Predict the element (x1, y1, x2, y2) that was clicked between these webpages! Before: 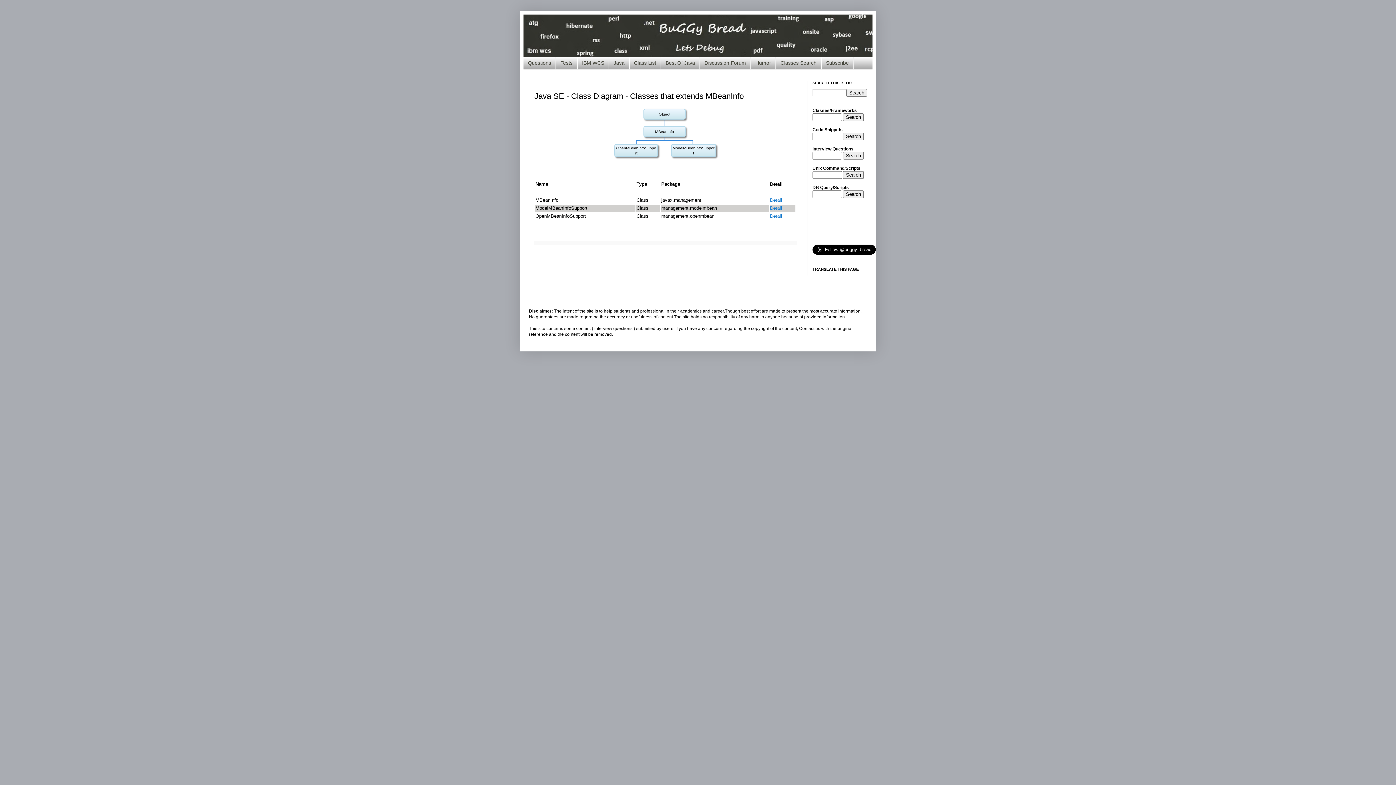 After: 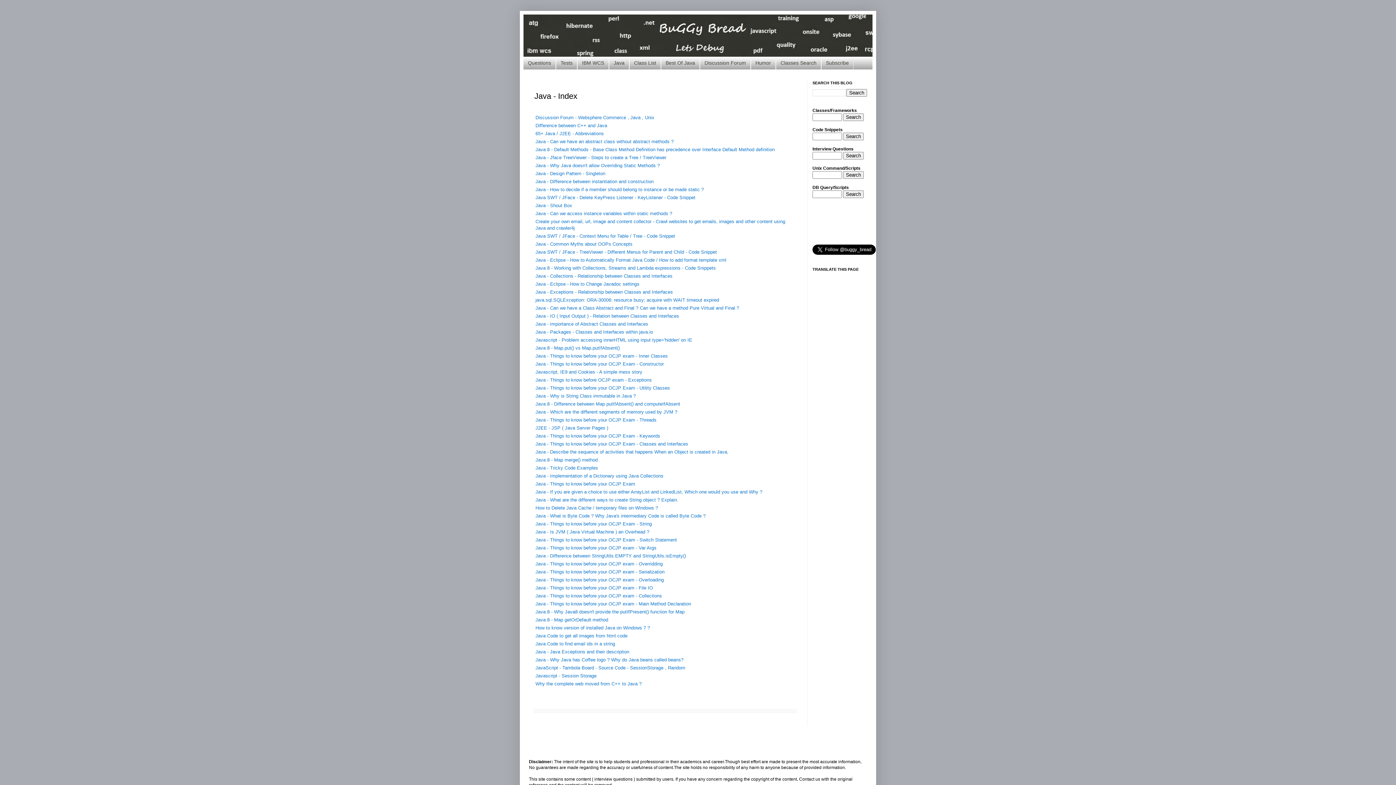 Action: label: Java bbox: (609, 56, 629, 69)